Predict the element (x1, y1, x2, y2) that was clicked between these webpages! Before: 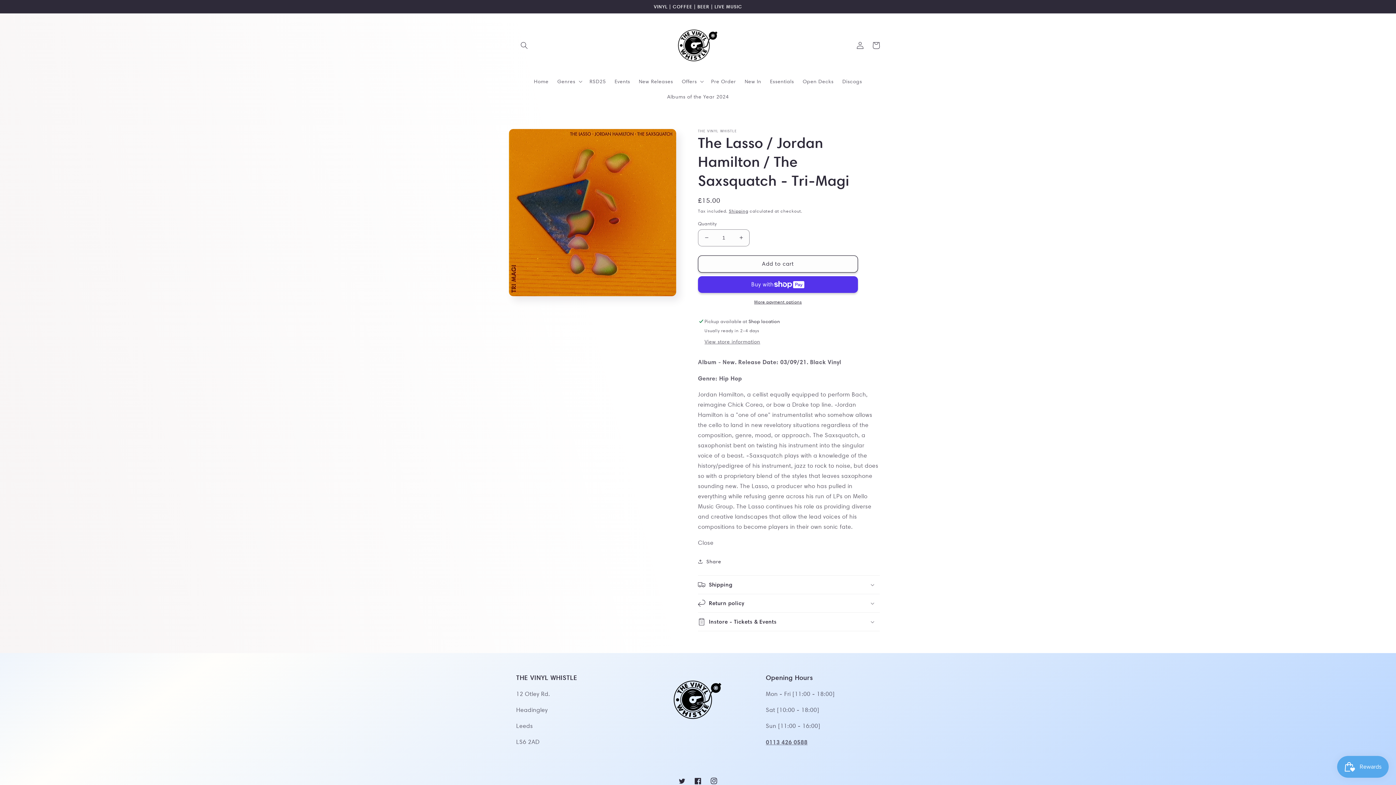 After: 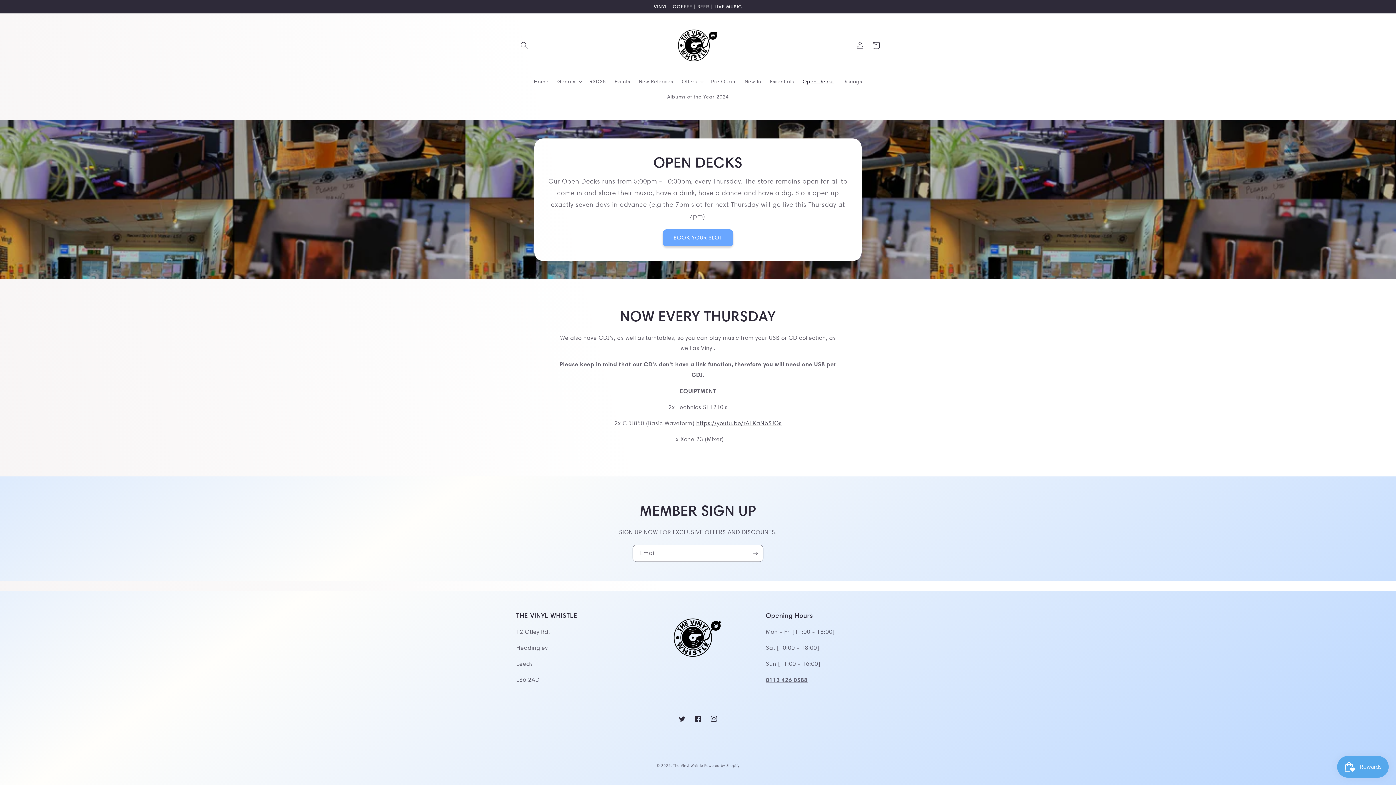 Action: label: Open Decks bbox: (798, 73, 838, 88)